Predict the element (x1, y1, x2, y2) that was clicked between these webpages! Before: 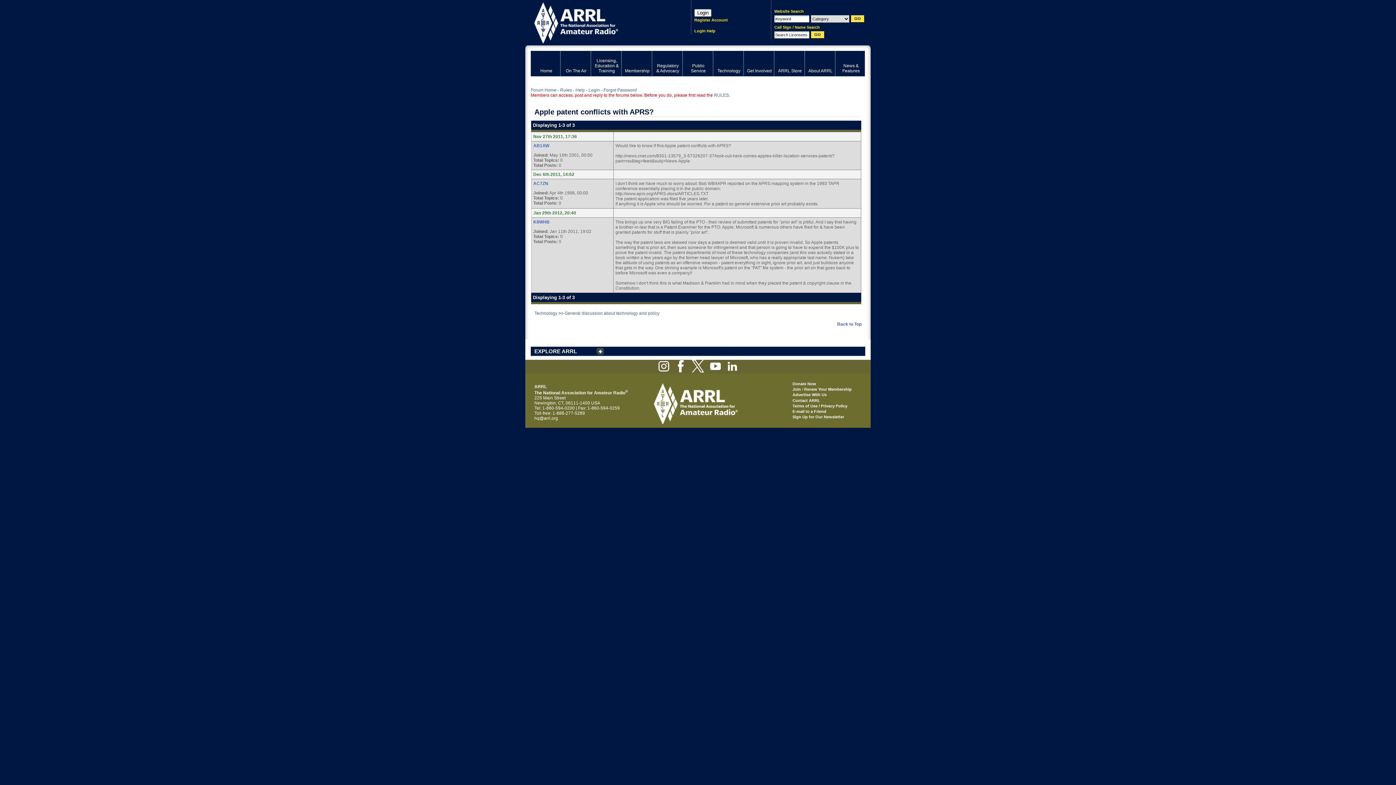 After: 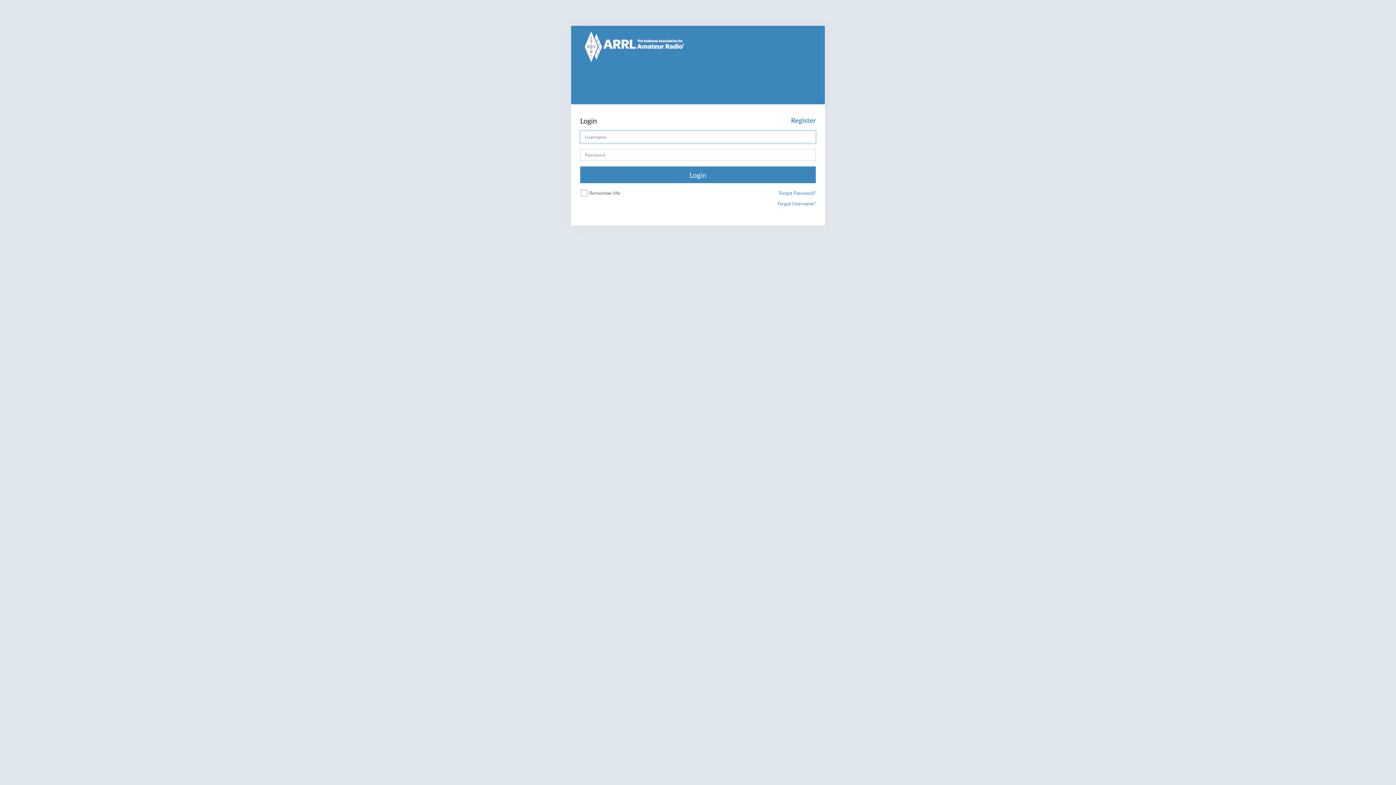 Action: bbox: (804, 387, 852, 391) label: Renew Your Membership